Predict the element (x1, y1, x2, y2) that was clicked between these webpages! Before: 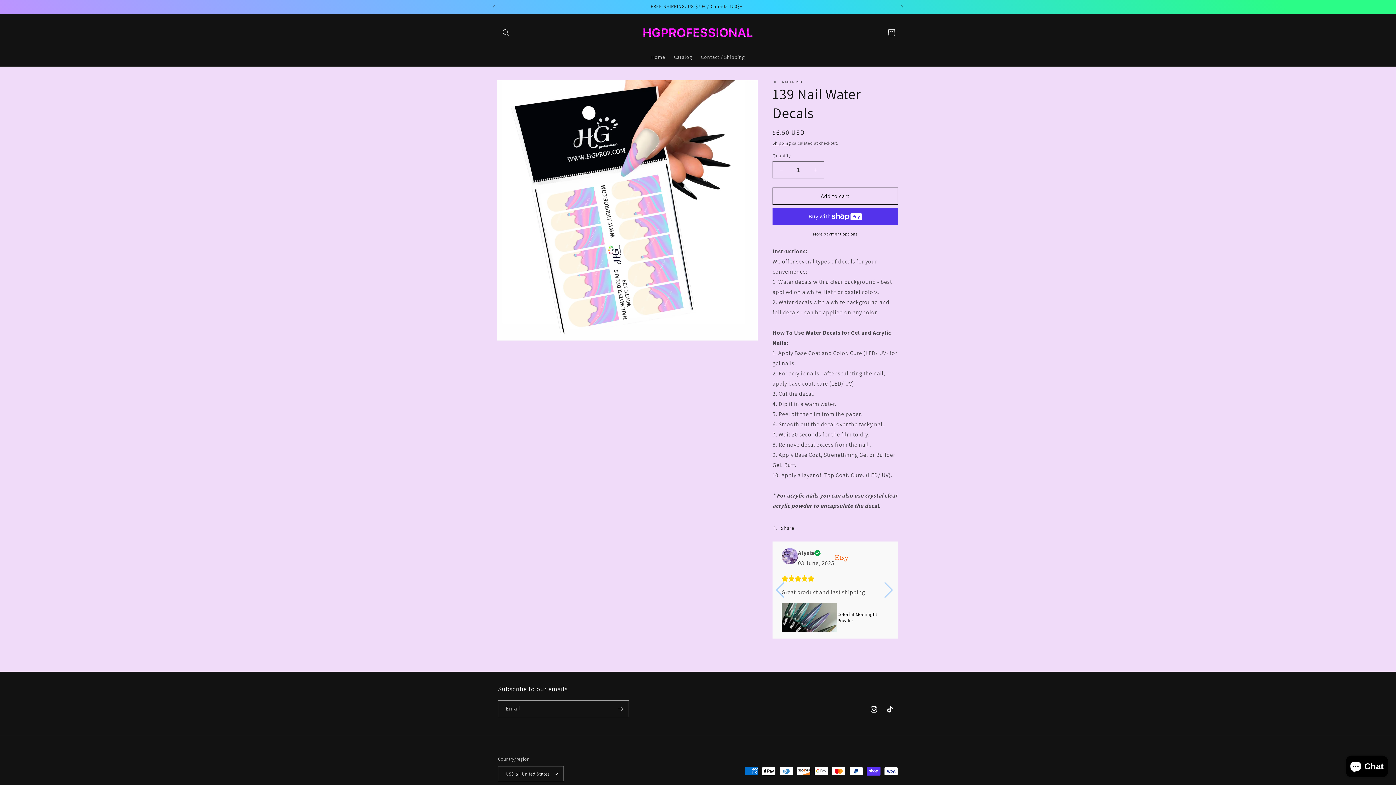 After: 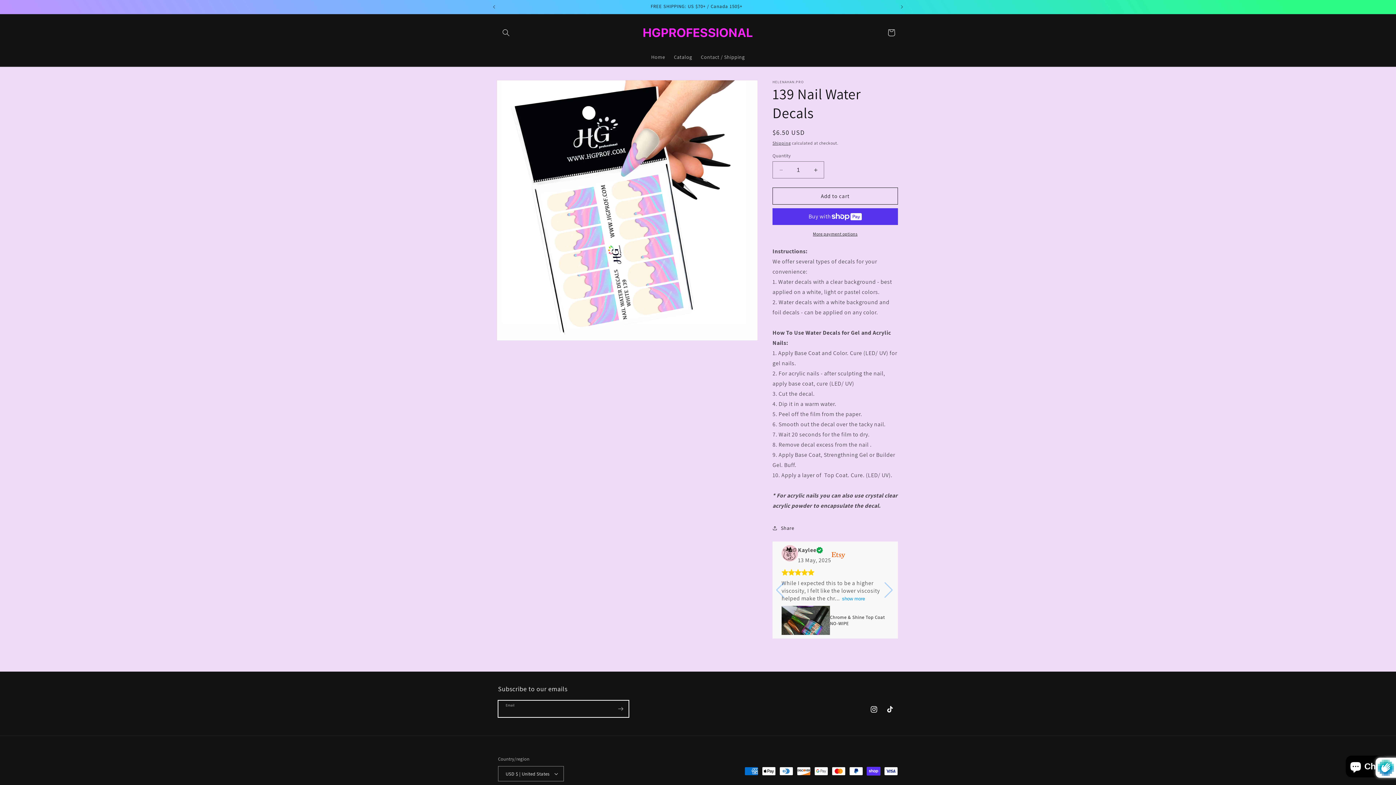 Action: label: Subscribe bbox: (612, 700, 628, 717)